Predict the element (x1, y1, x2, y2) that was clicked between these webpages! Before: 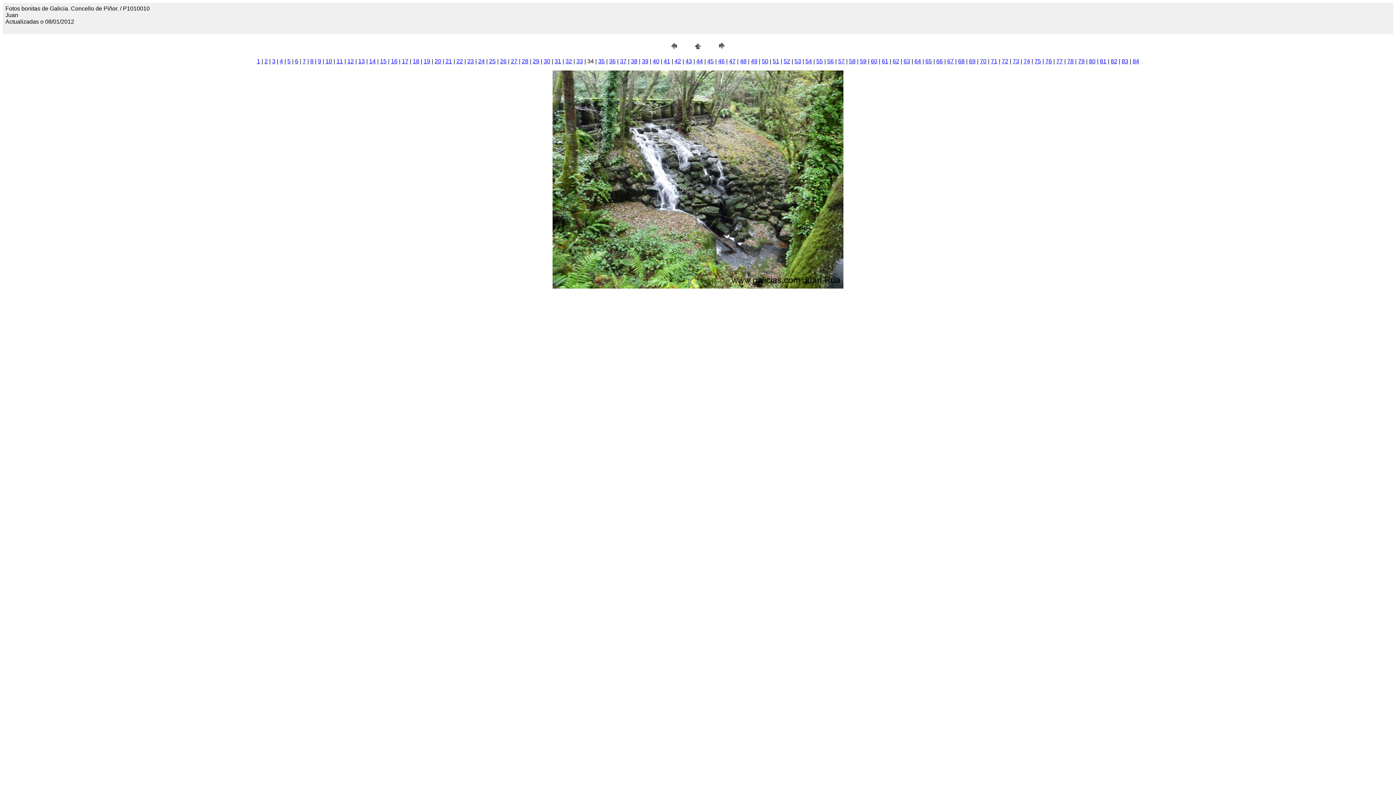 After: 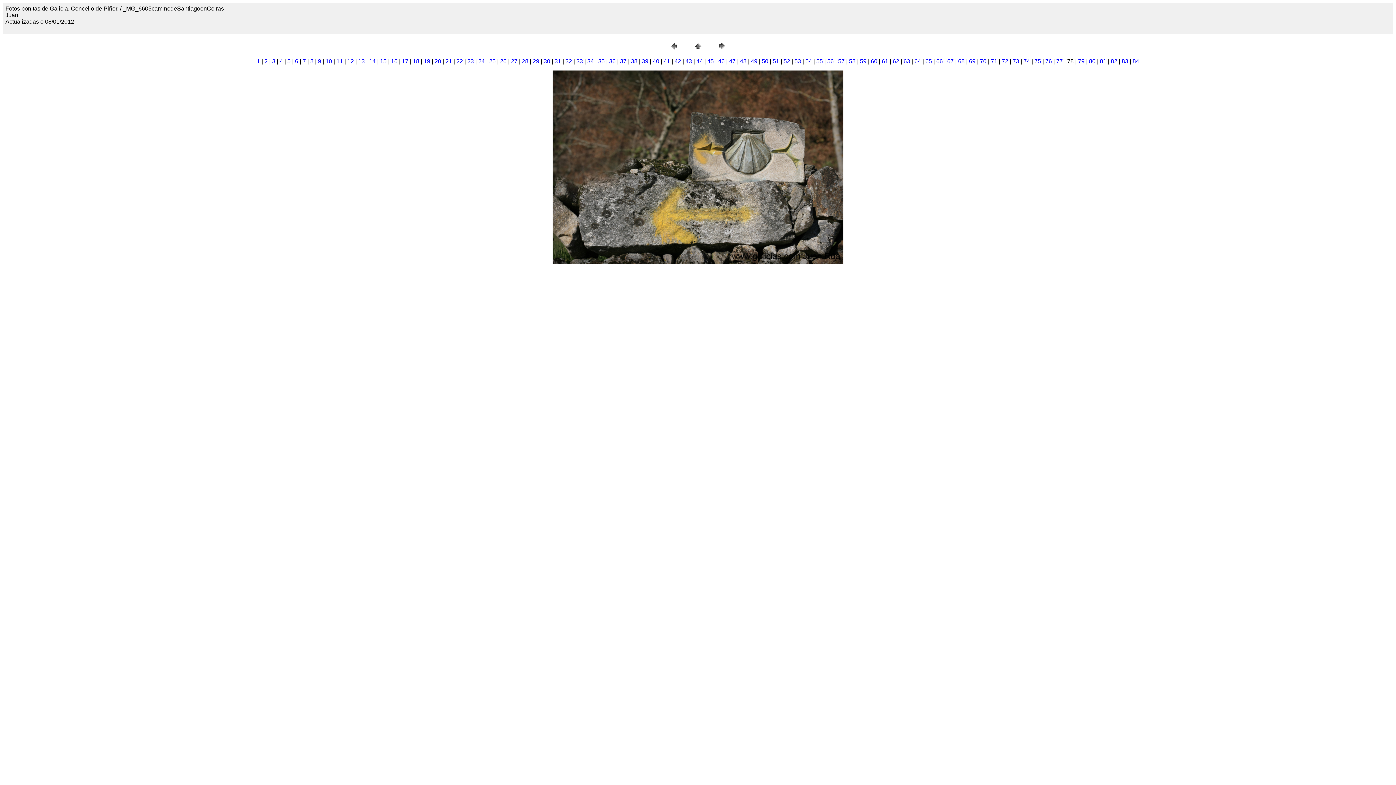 Action: bbox: (1067, 58, 1074, 64) label: 78